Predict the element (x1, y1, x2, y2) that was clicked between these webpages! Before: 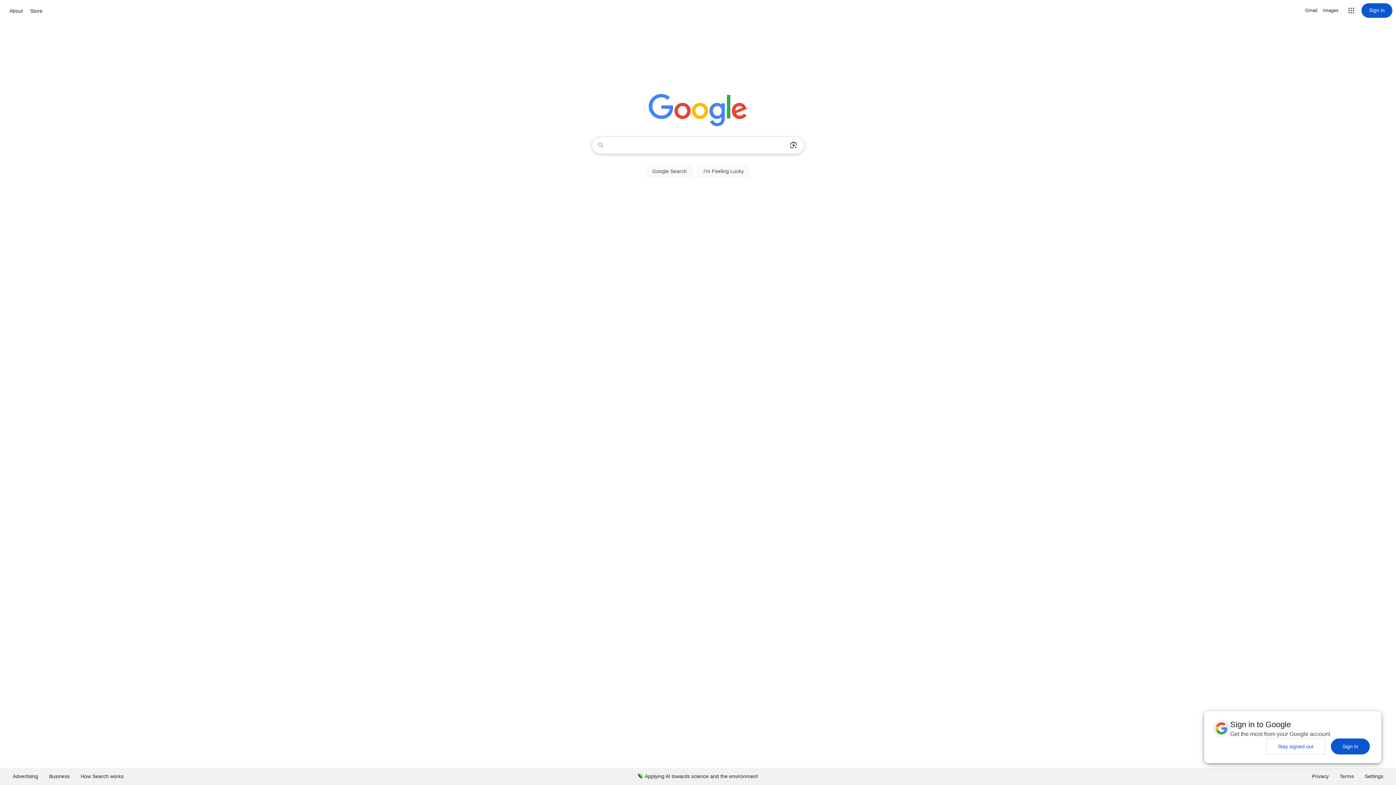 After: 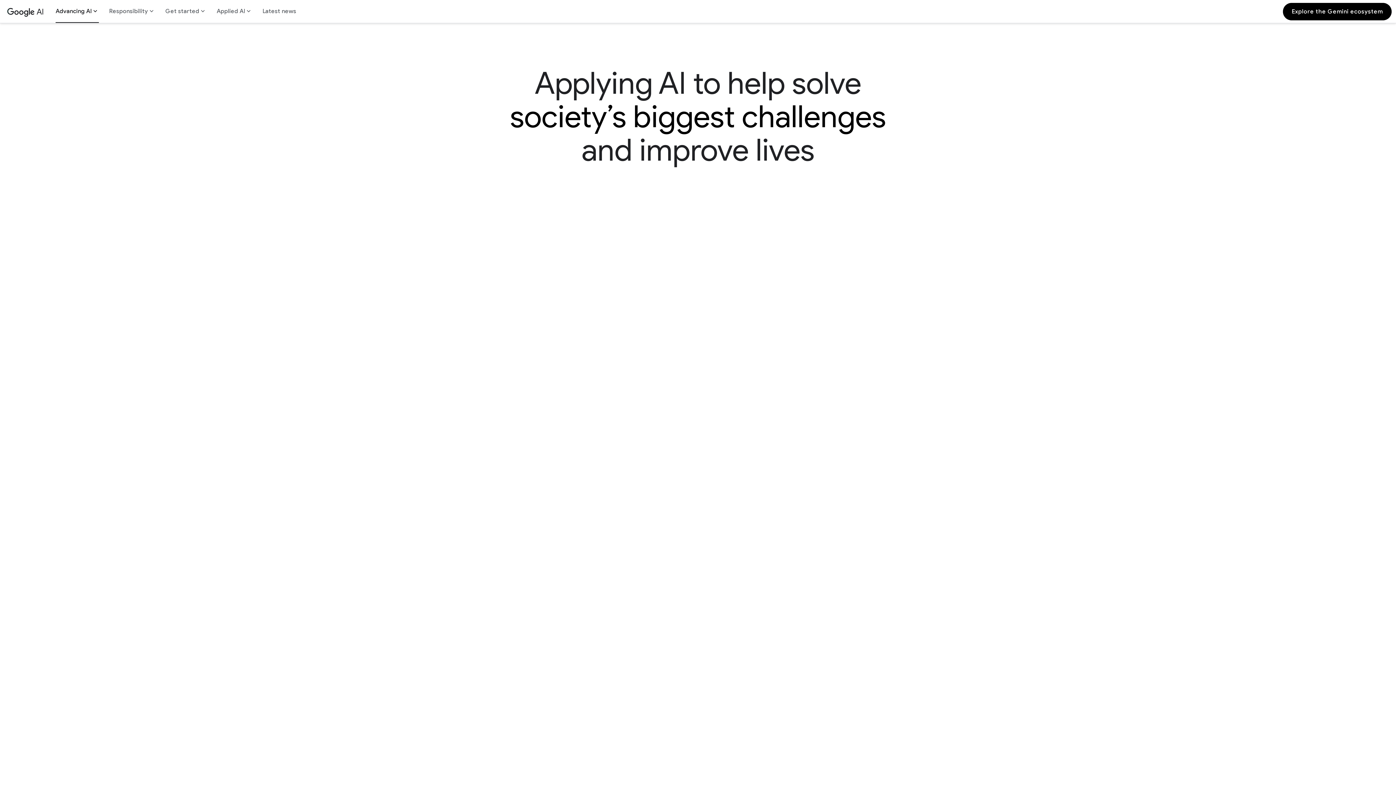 Action: label: Applying AI towards science and the environment bbox: (632, 768, 763, 785)